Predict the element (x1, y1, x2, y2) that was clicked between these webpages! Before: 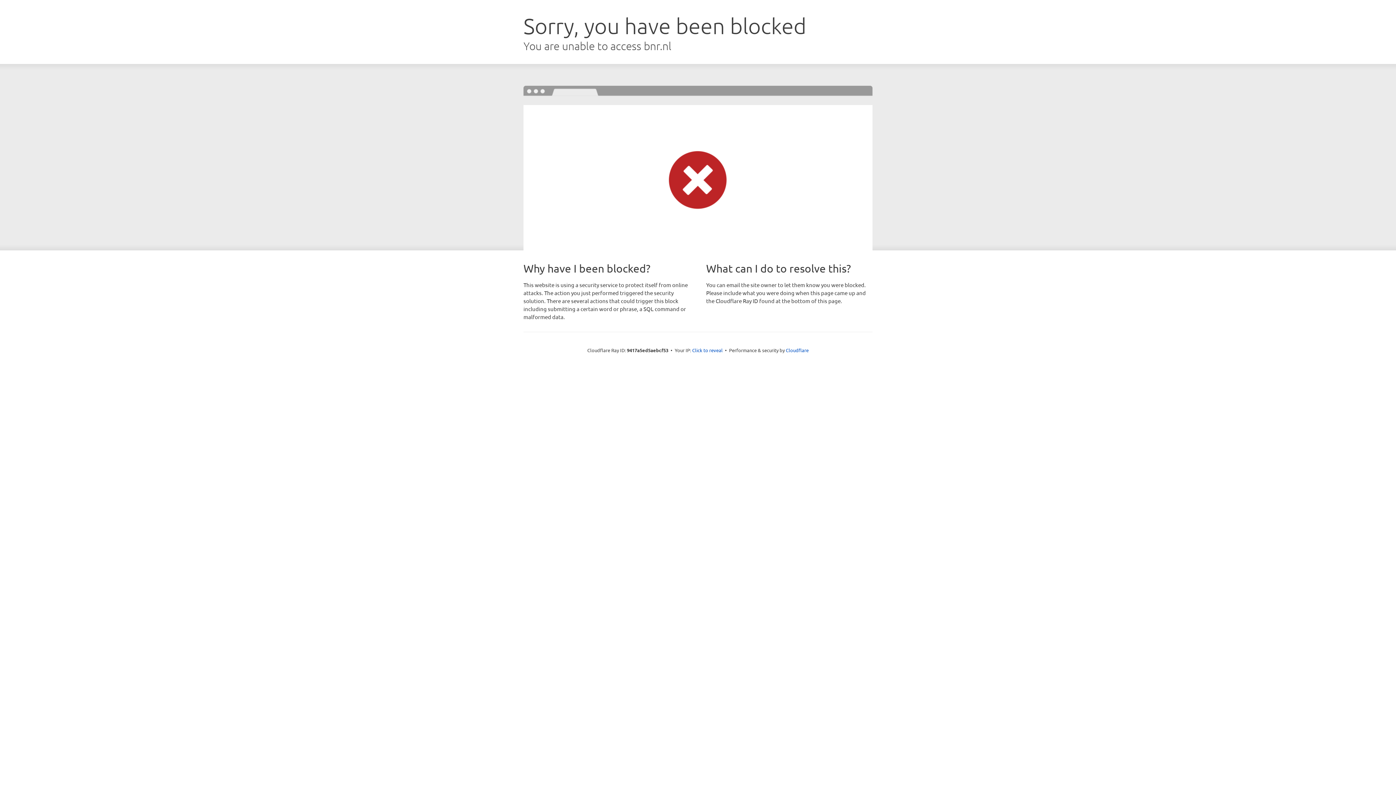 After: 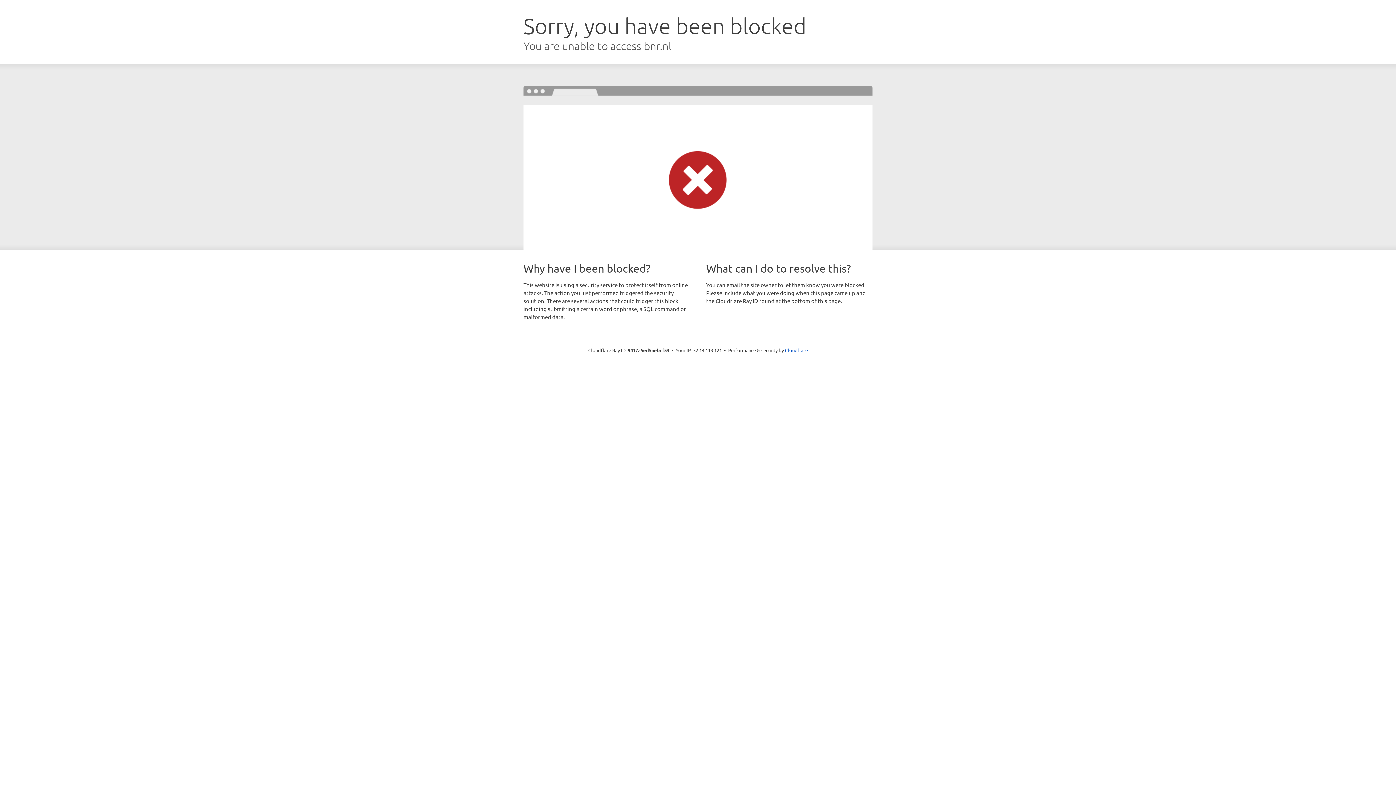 Action: bbox: (692, 346, 722, 353) label: Click to reveal